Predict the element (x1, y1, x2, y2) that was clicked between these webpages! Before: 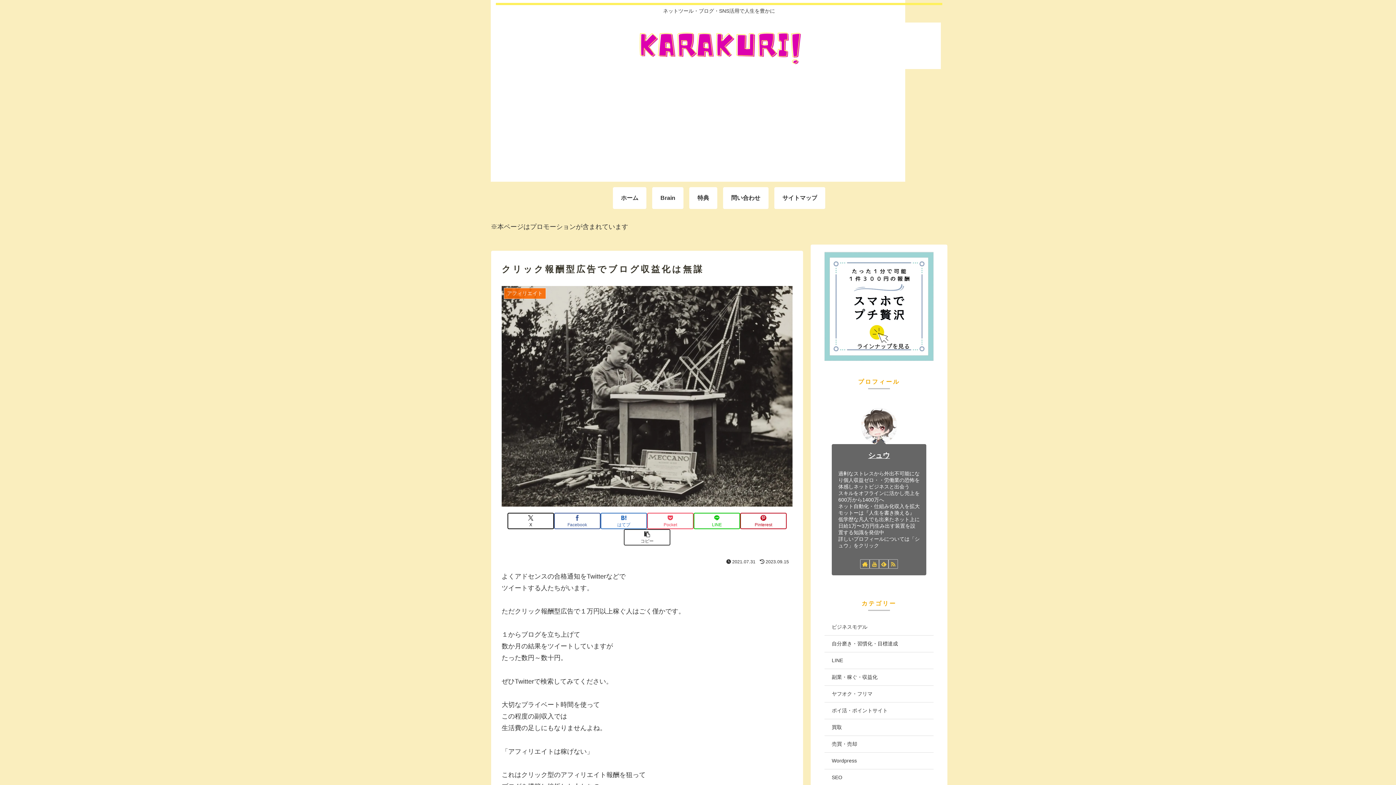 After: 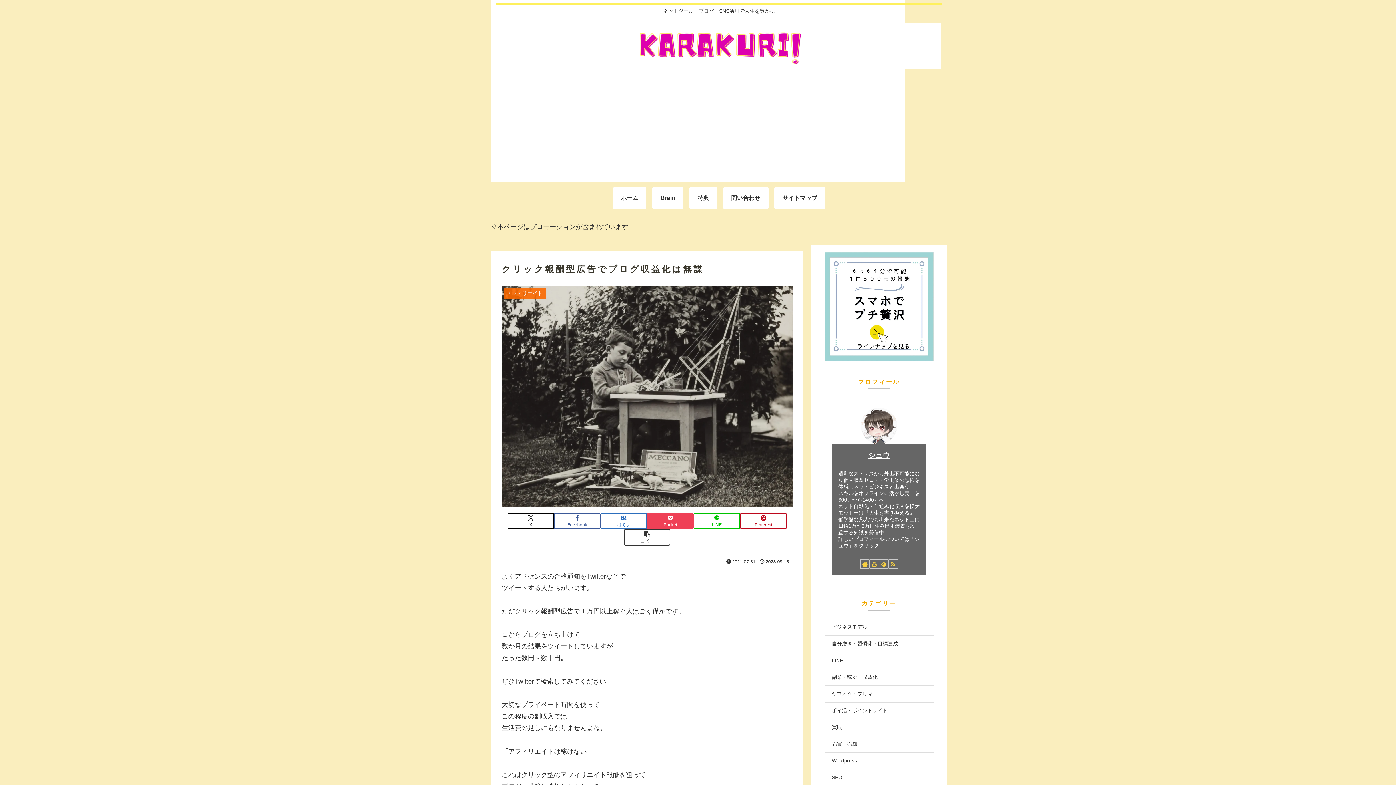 Action: bbox: (647, 512, 693, 529) label: Pocketに保存